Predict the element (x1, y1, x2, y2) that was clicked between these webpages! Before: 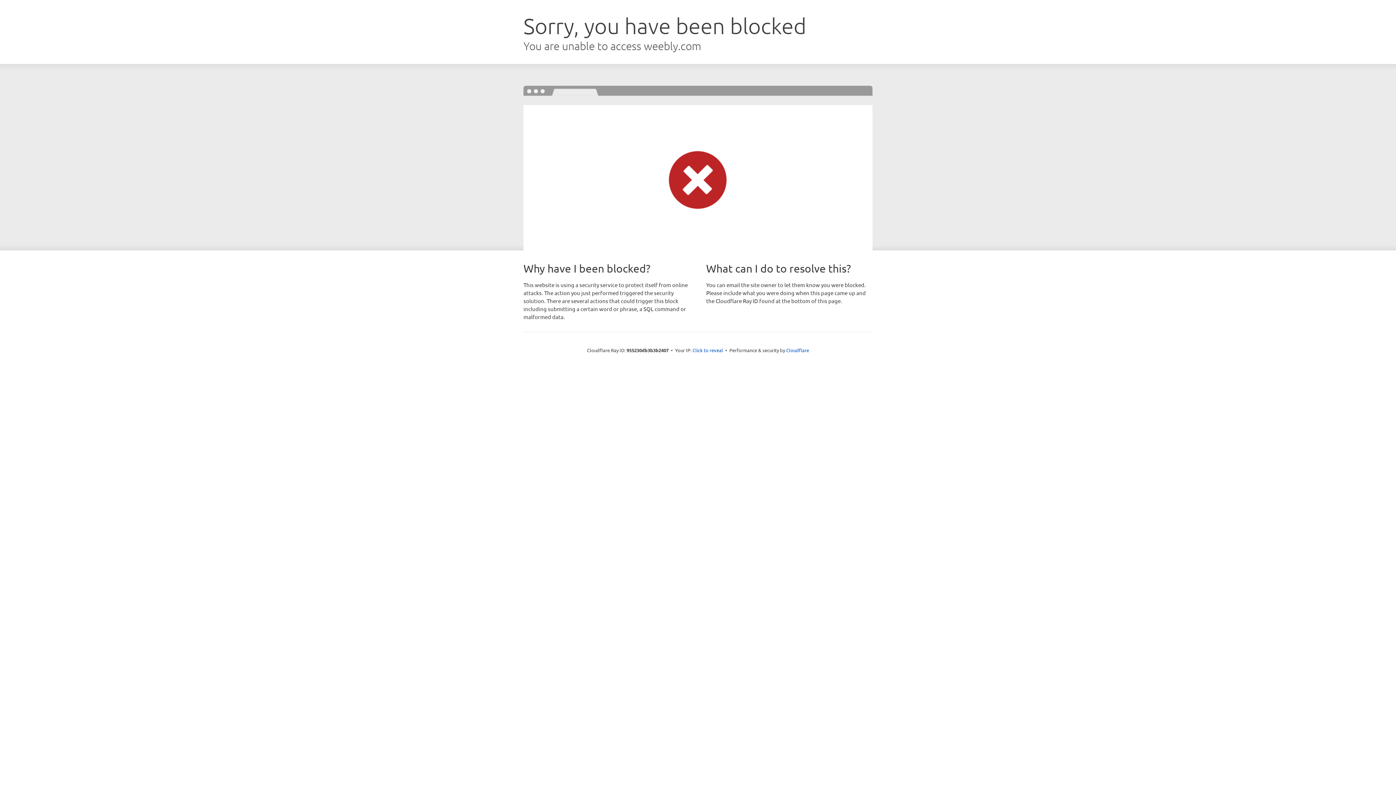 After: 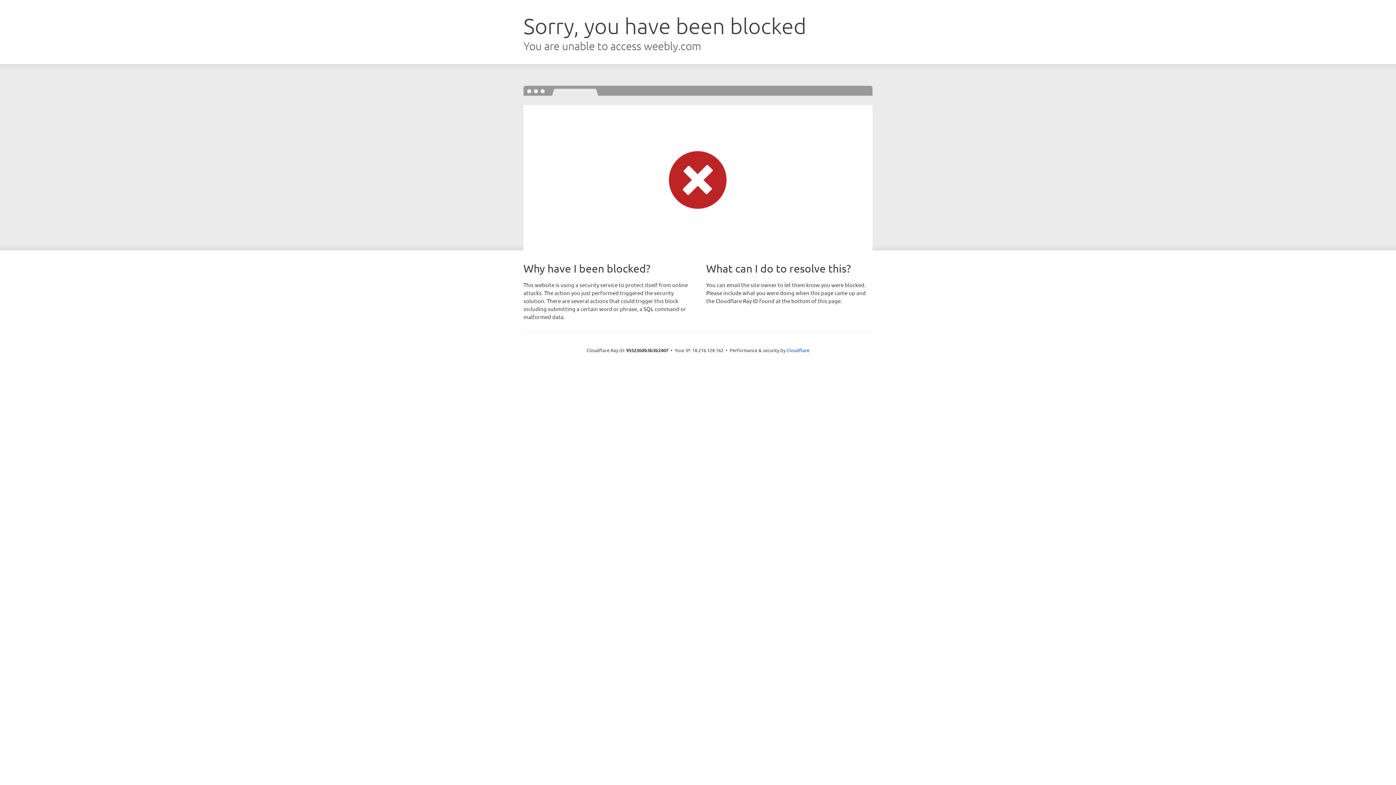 Action: label: Click to reveal bbox: (692, 346, 723, 353)